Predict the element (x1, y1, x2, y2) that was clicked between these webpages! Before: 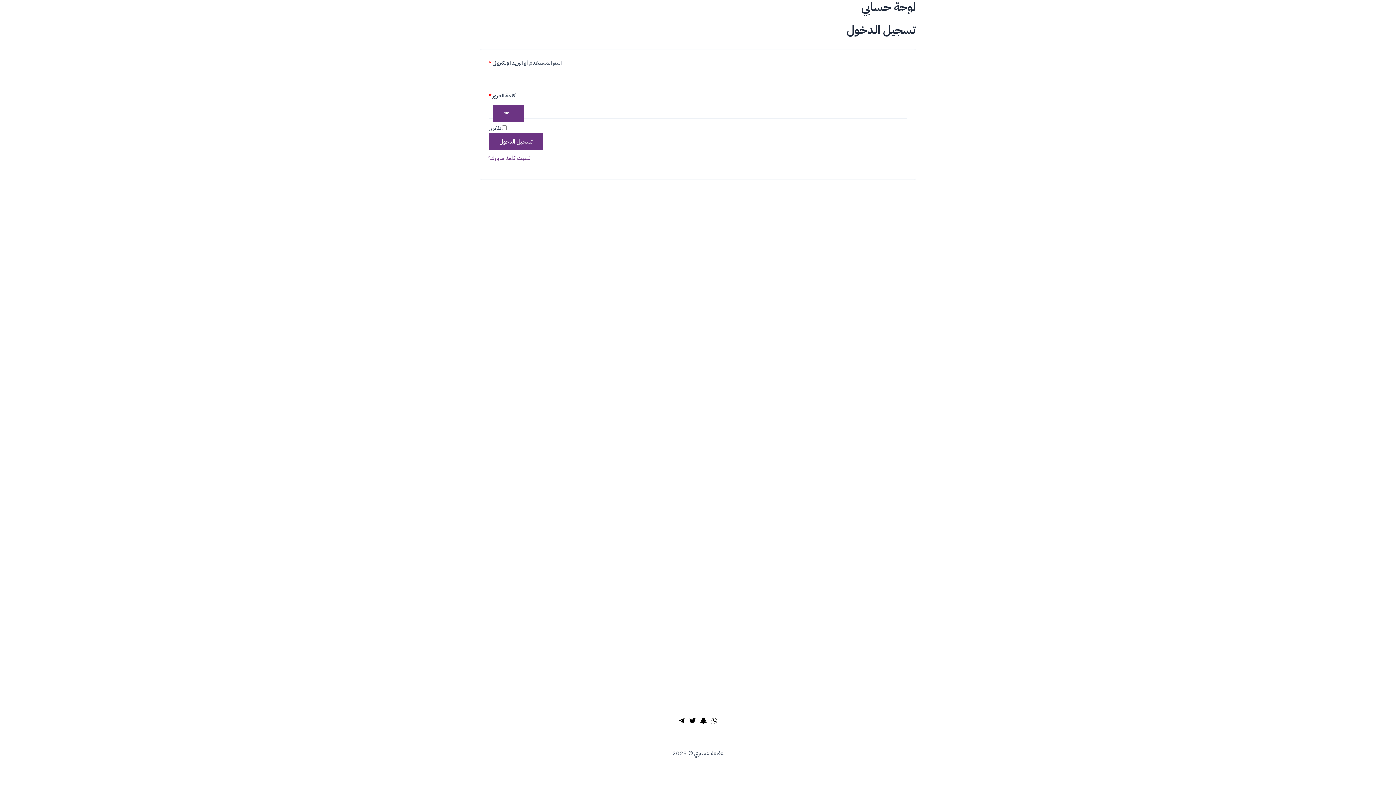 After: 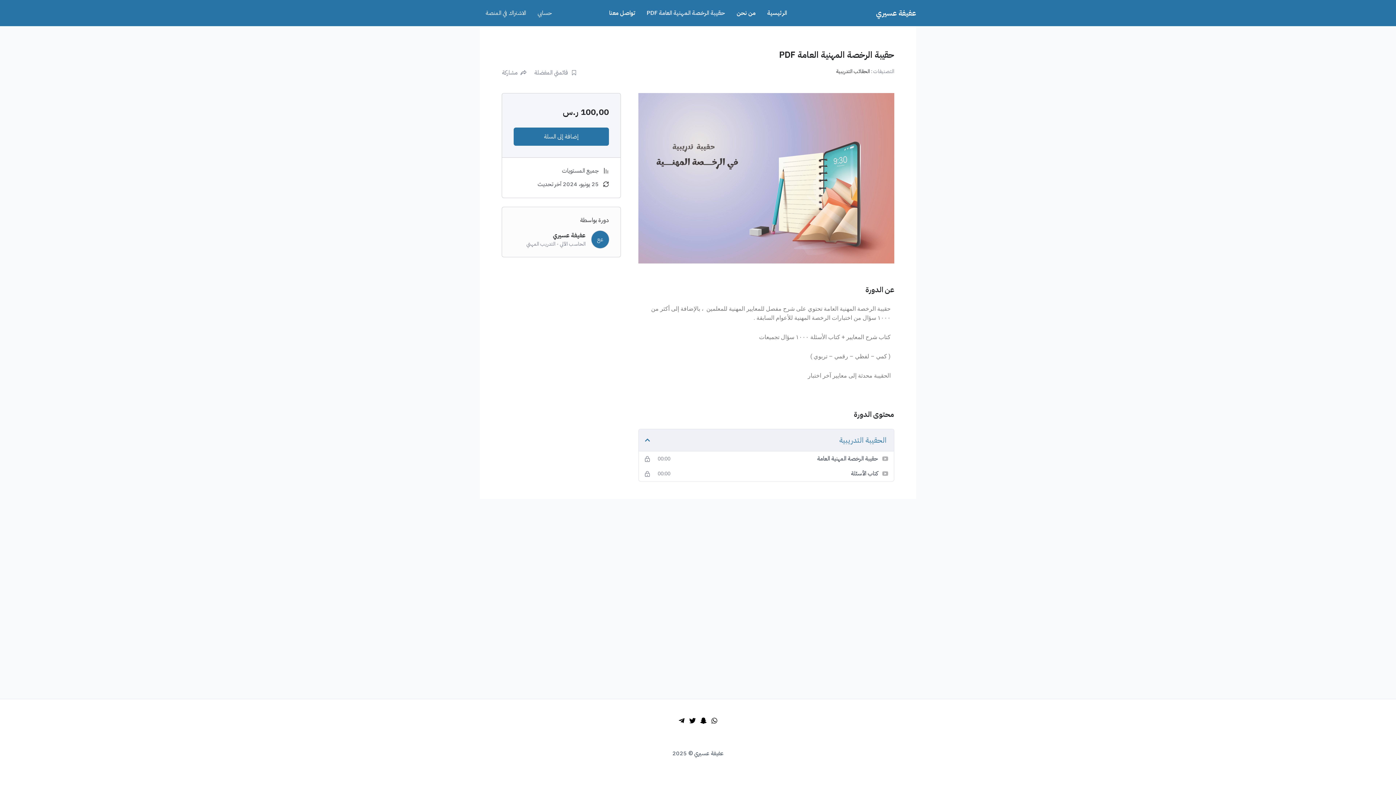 Action: label: حقيبة الرخصة المهنية العامة PDF bbox: (640, 4, 731, 22)